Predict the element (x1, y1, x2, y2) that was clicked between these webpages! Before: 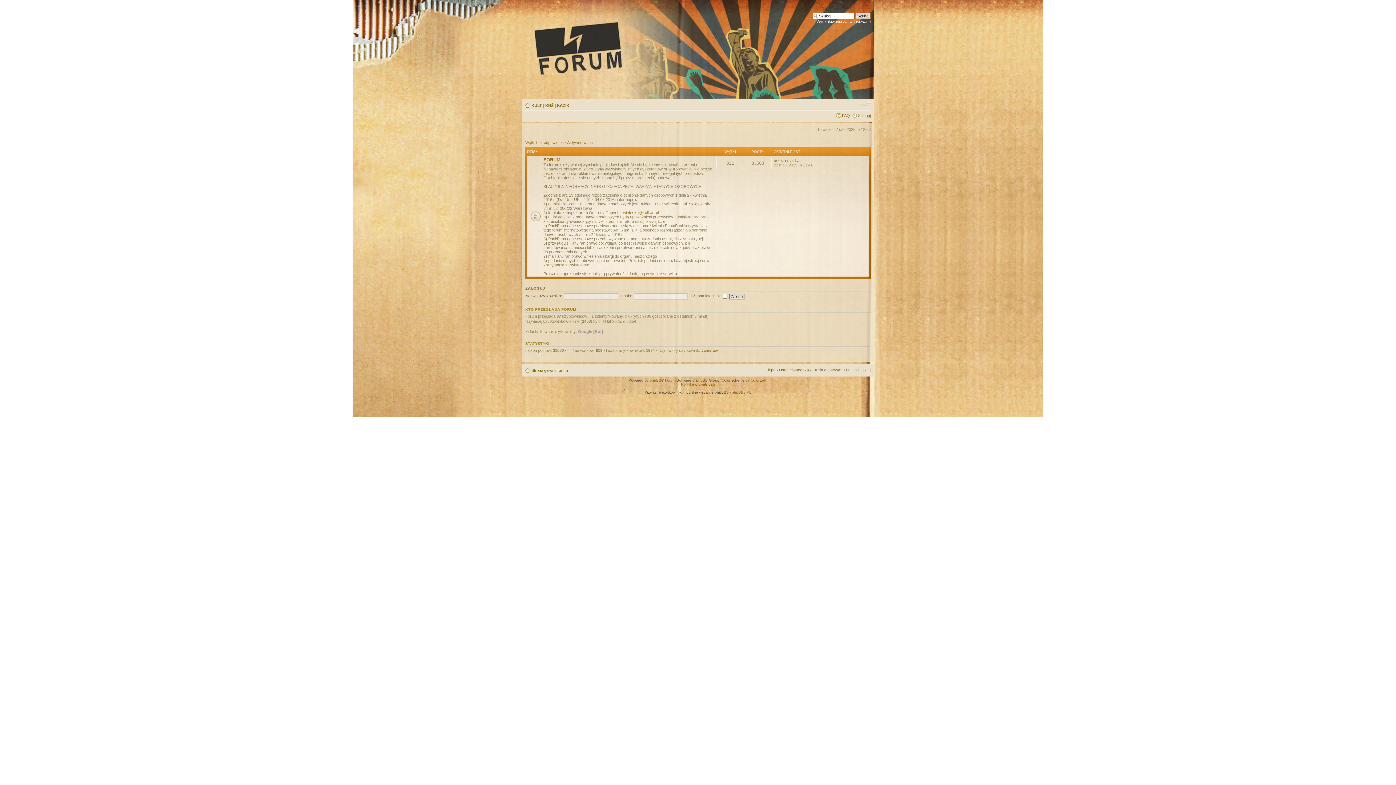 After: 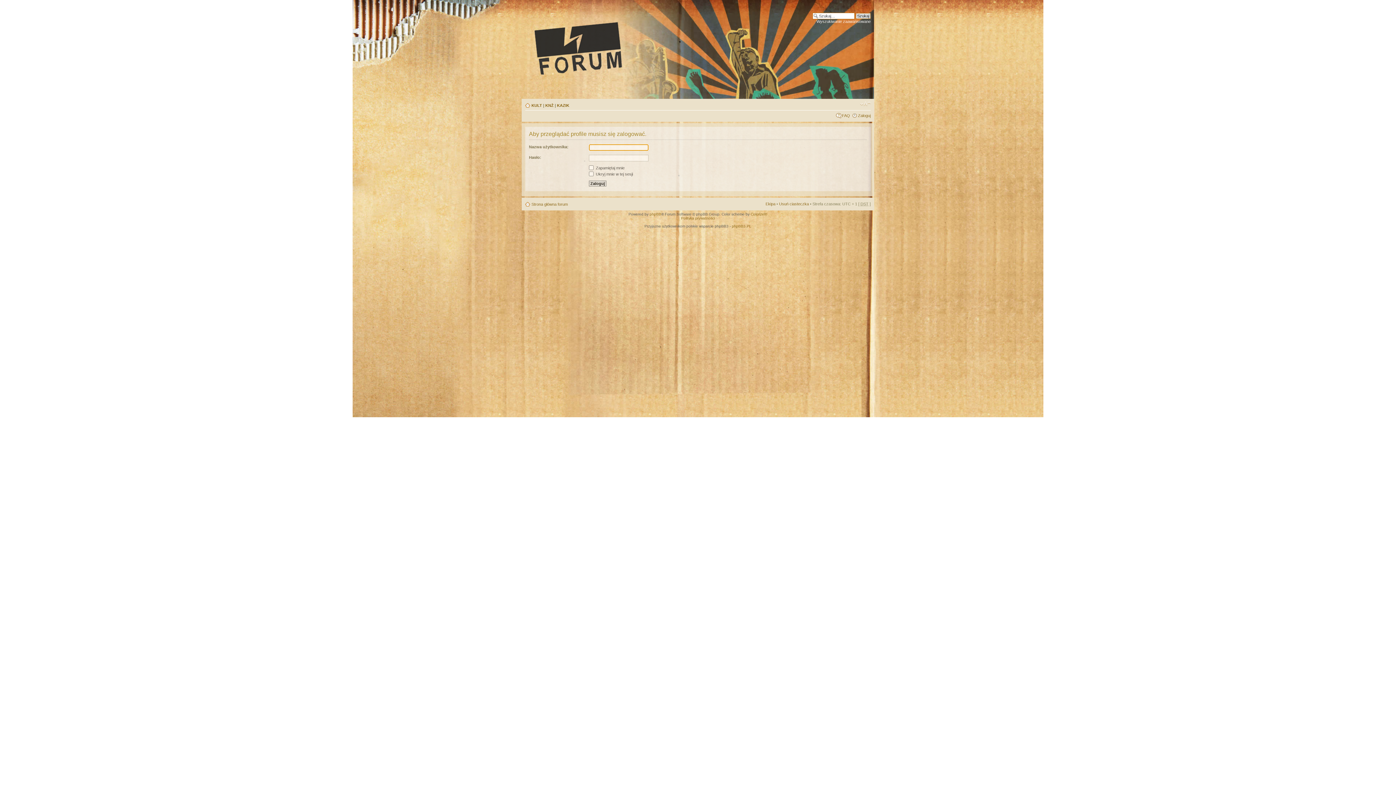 Action: label: onyx bbox: (785, 158, 793, 162)